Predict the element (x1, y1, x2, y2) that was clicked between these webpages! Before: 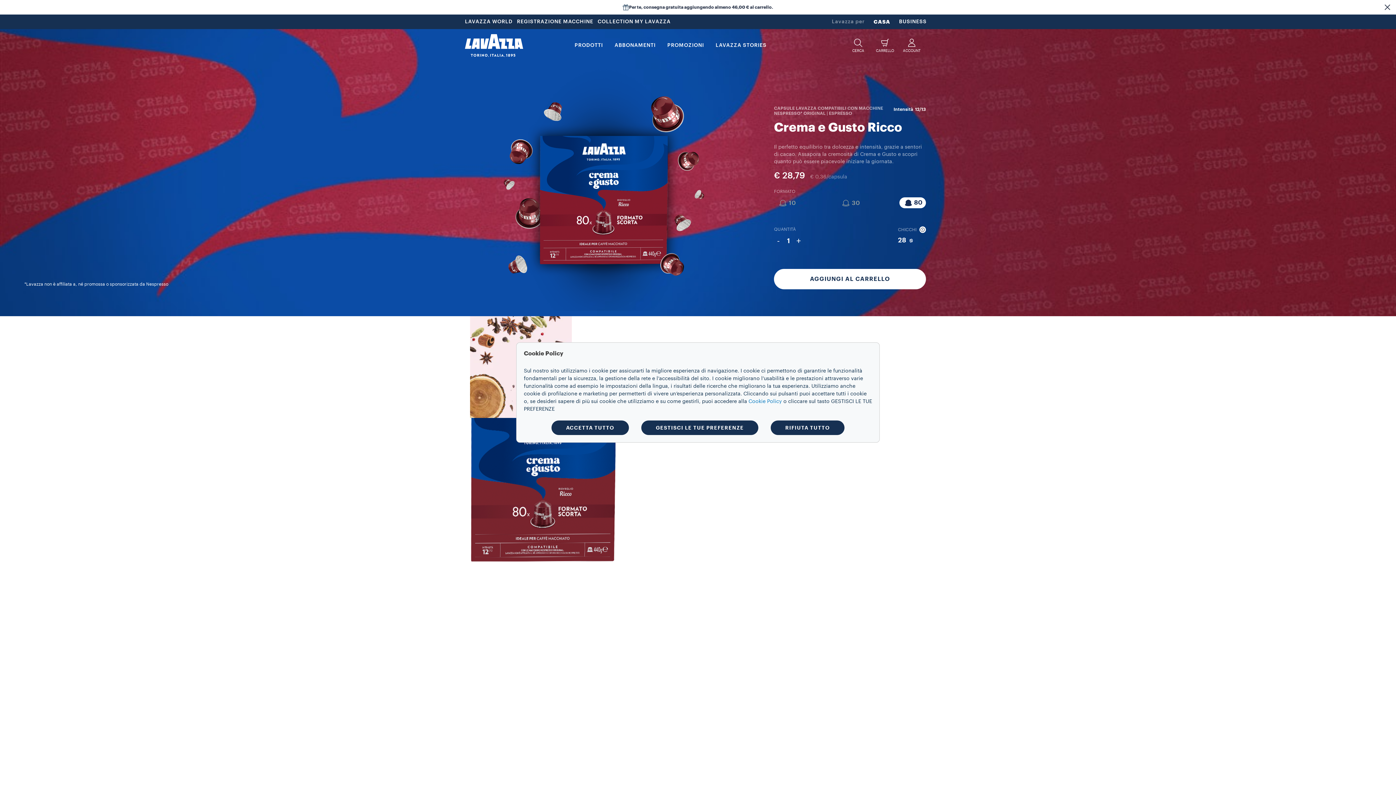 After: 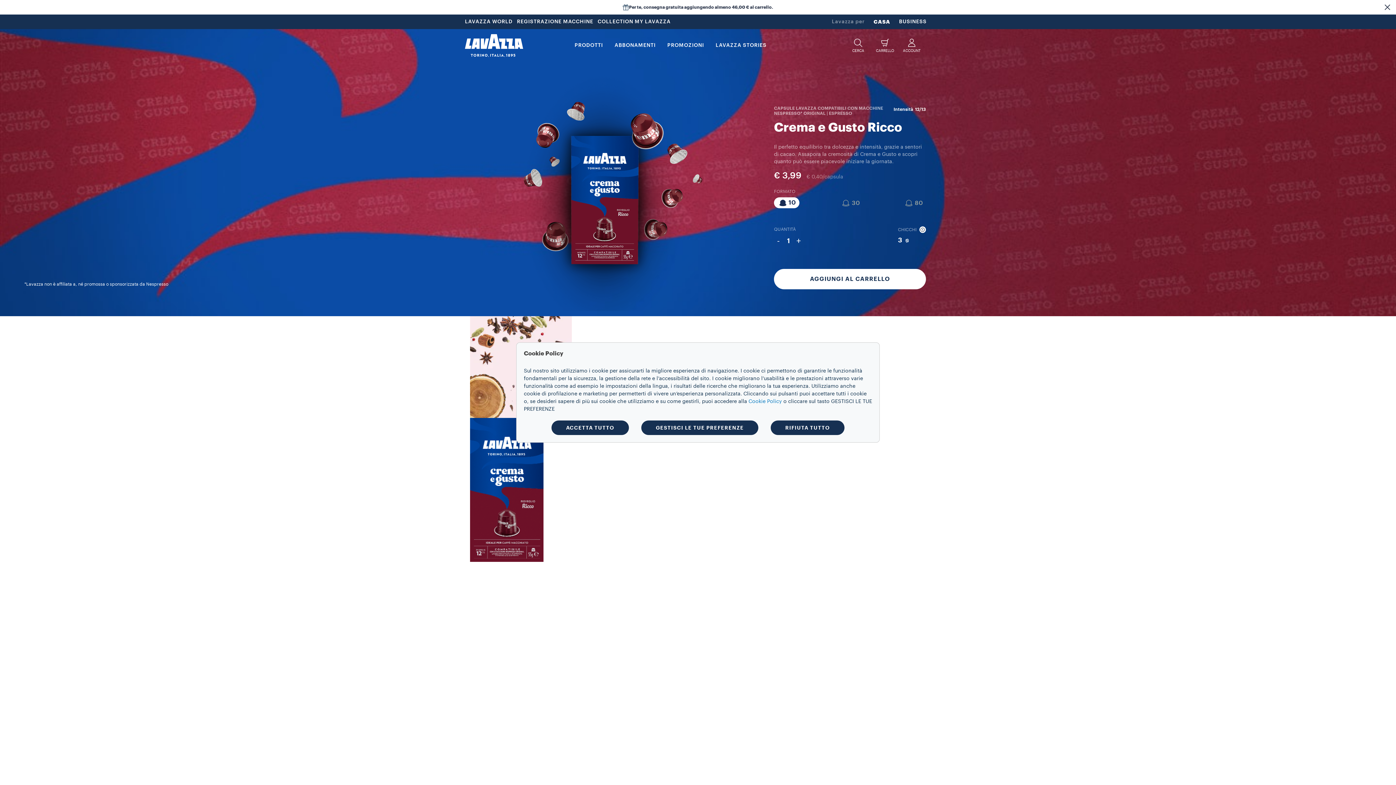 Action: label: 10 bbox: (774, 197, 799, 209)